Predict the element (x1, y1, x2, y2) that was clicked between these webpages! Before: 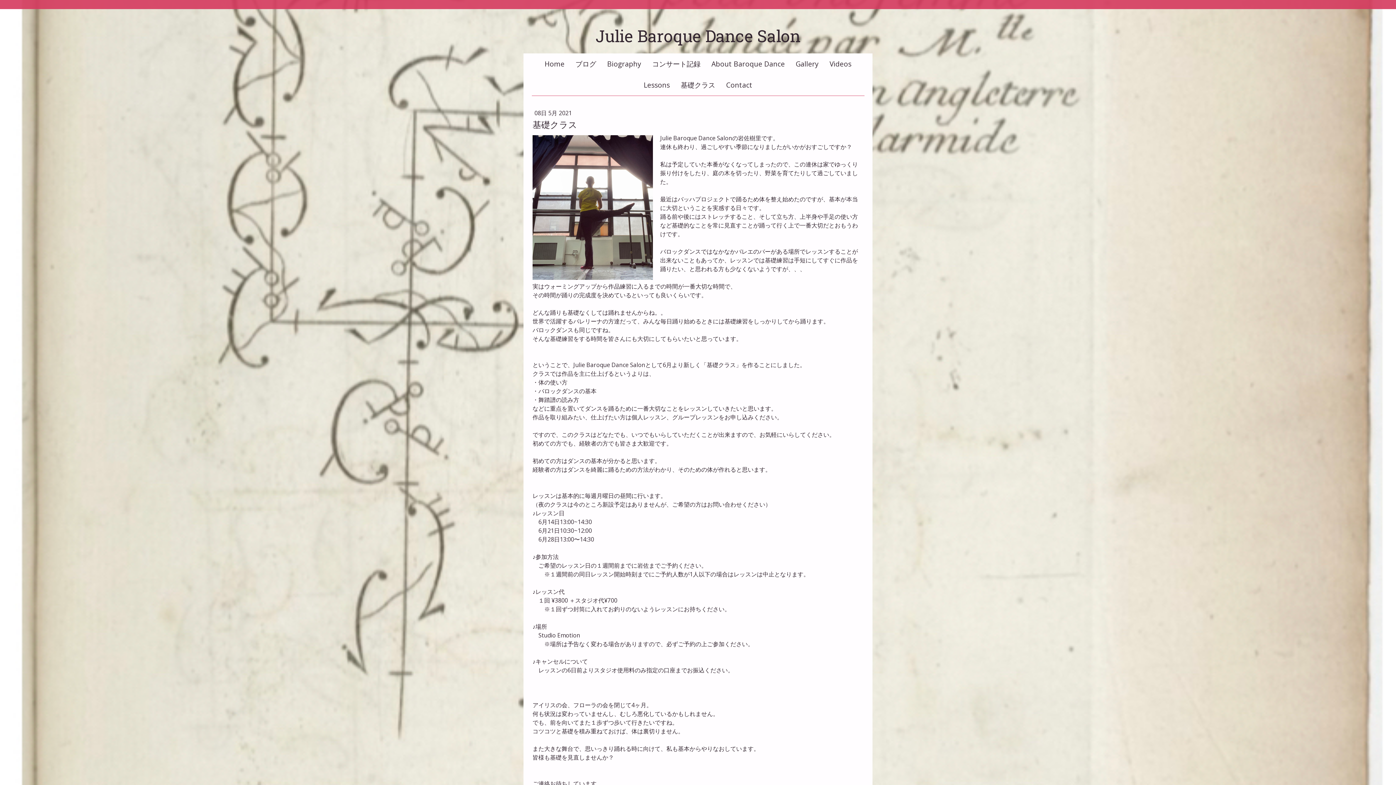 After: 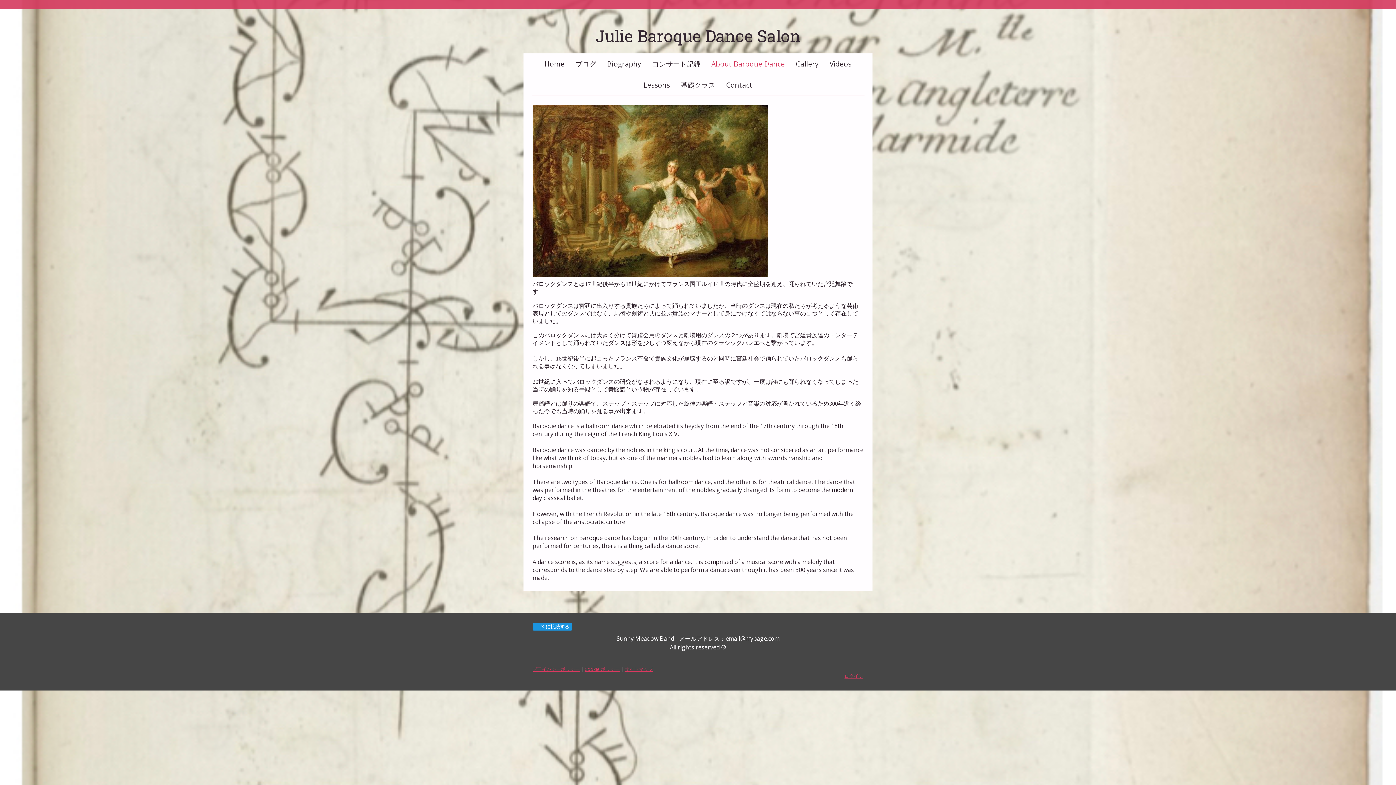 Action: label: About Baroque Dance bbox: (706, 53, 790, 74)